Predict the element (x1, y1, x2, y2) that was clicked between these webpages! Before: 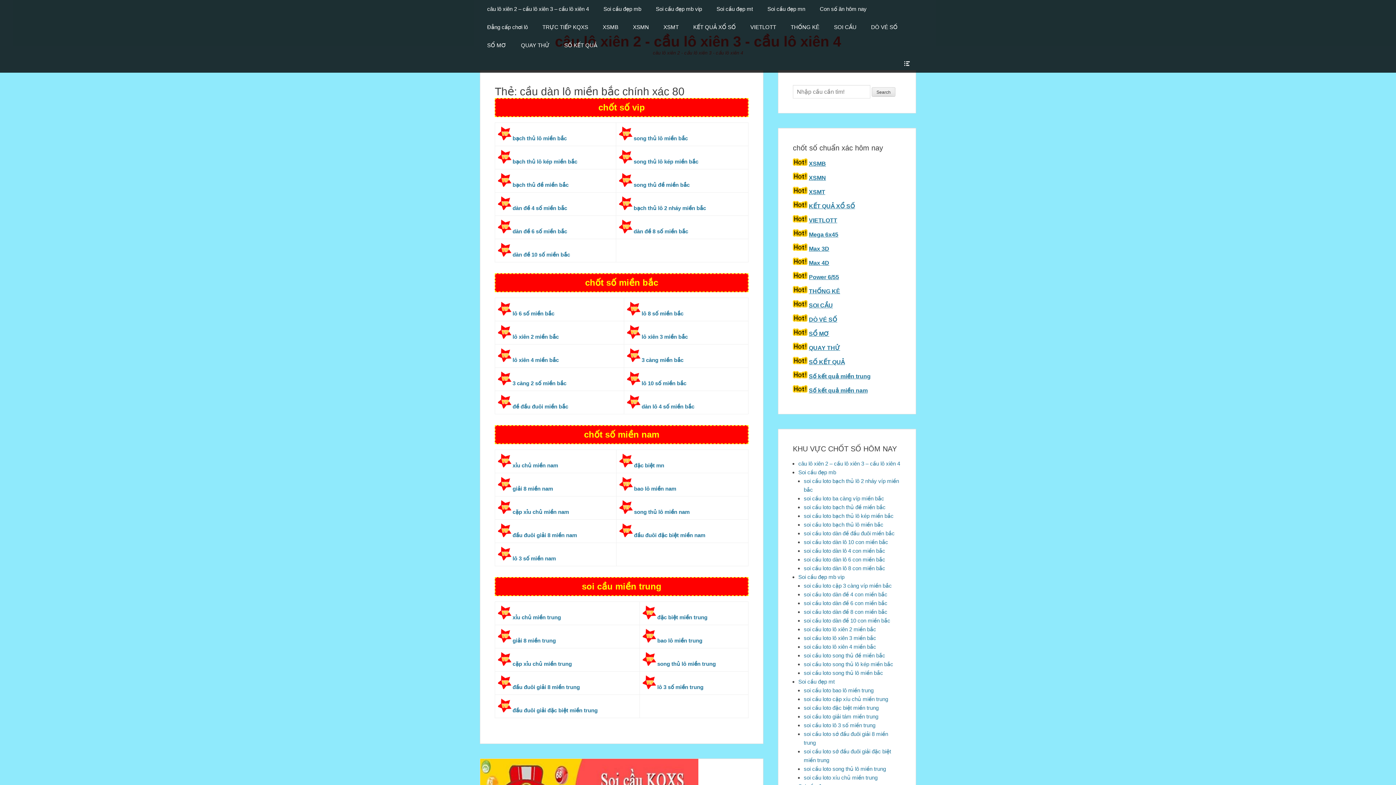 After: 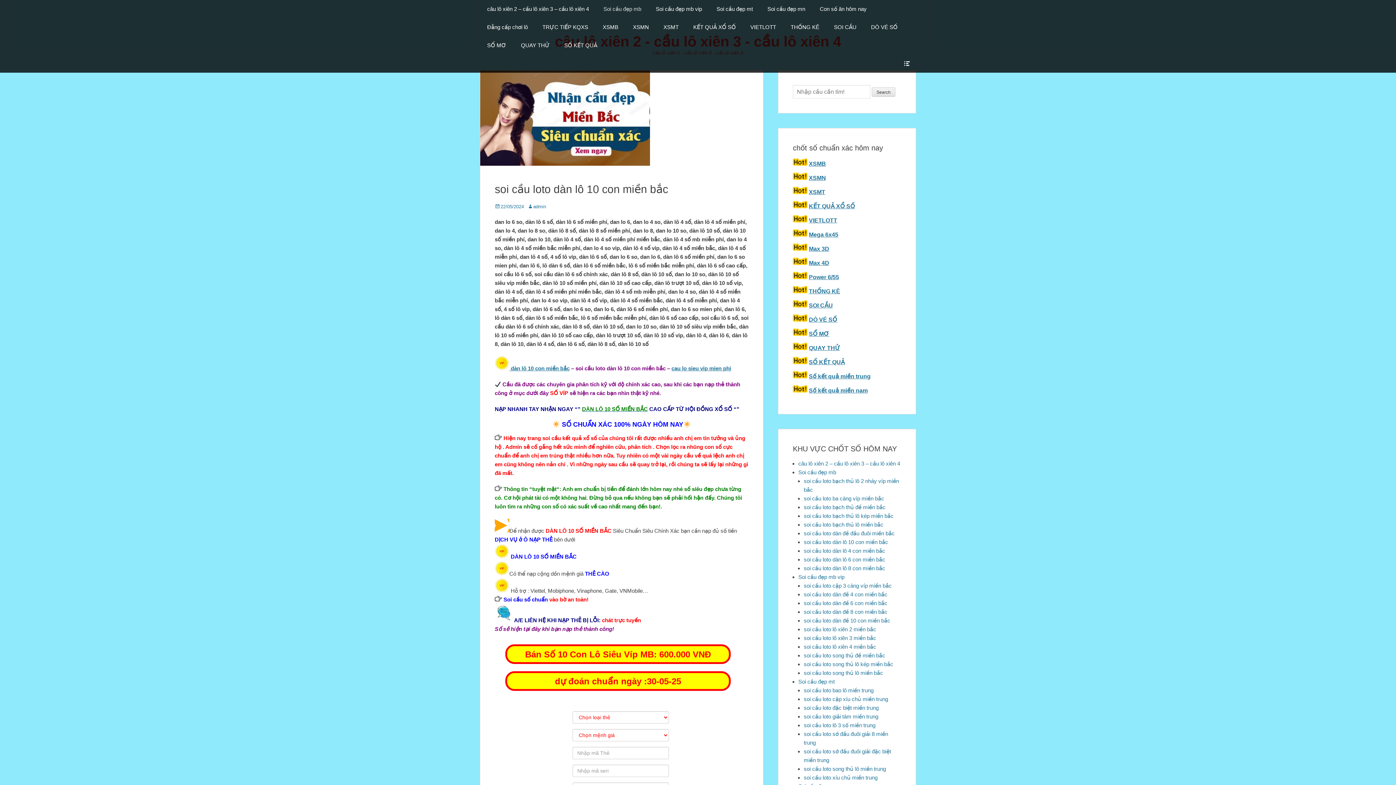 Action: bbox: (804, 539, 888, 545) label: soi cầu loto dàn lô 10 con miền bắc